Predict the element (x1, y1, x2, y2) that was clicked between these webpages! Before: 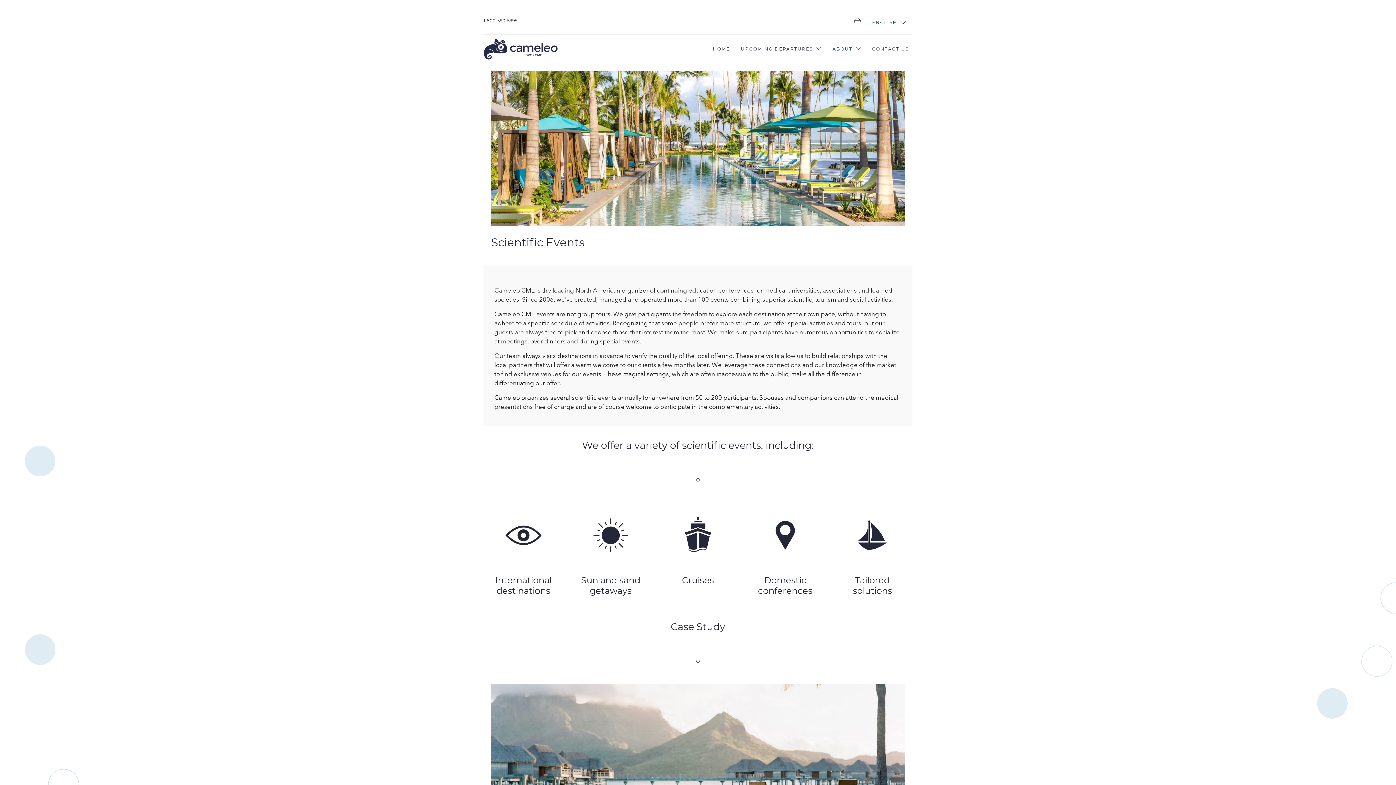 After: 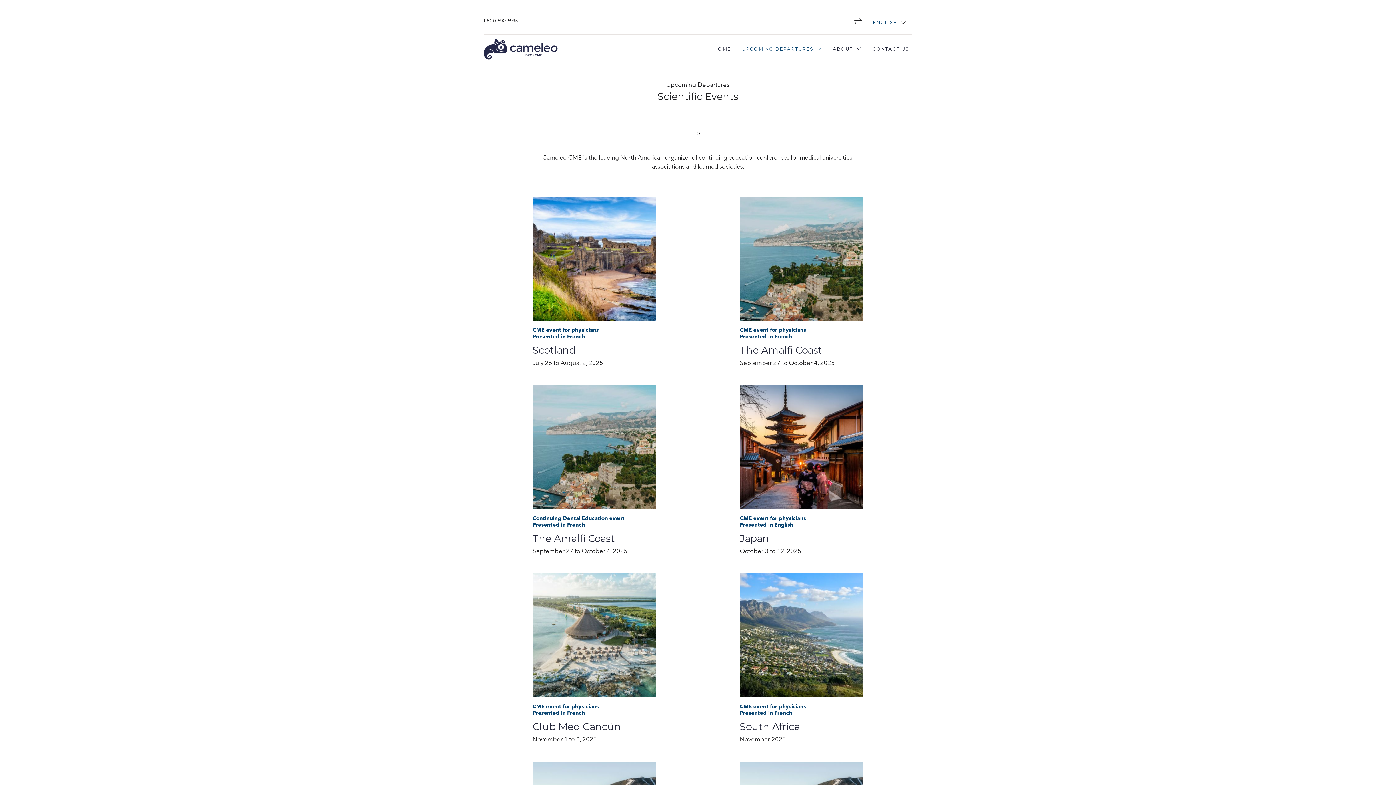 Action: bbox: (737, 40, 825, 57) label: UPCOMING DEPARTURES 